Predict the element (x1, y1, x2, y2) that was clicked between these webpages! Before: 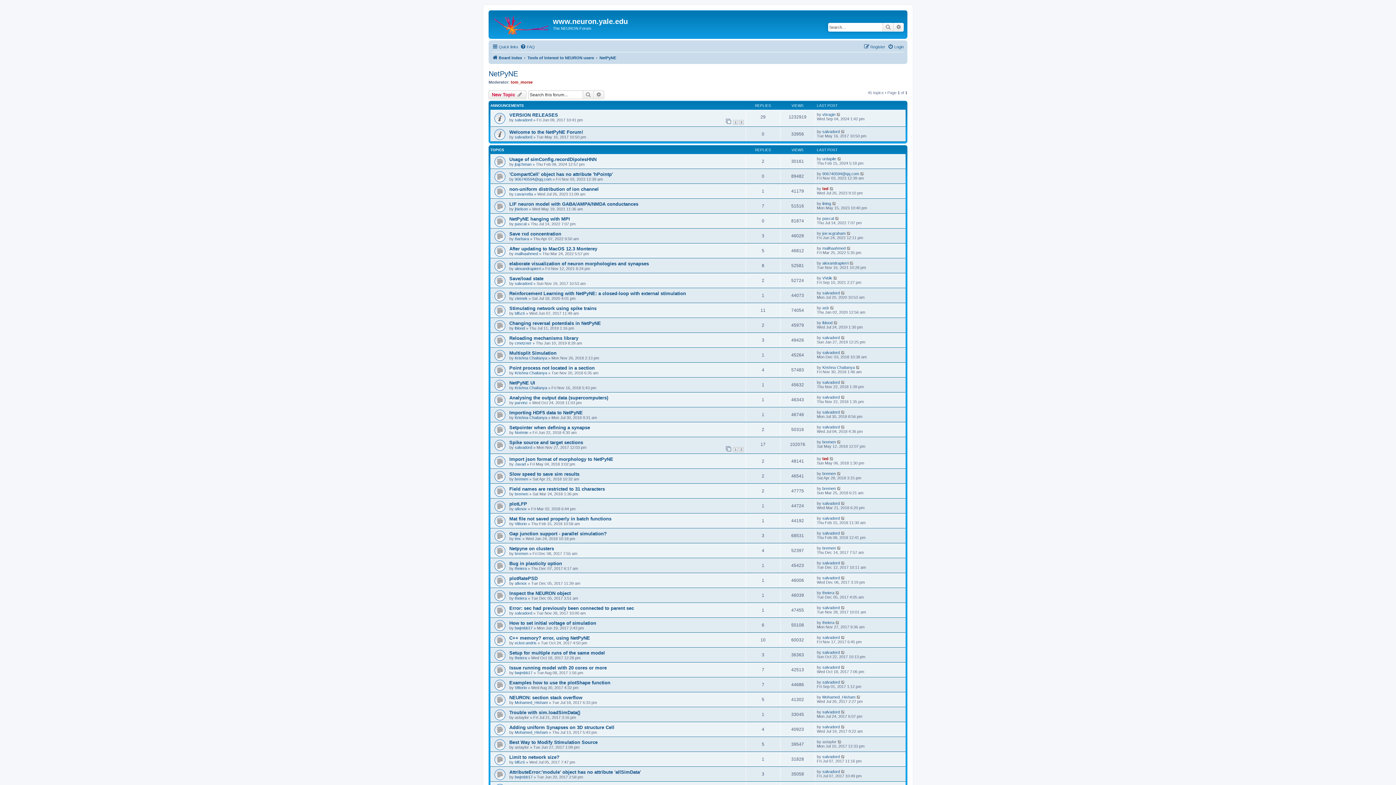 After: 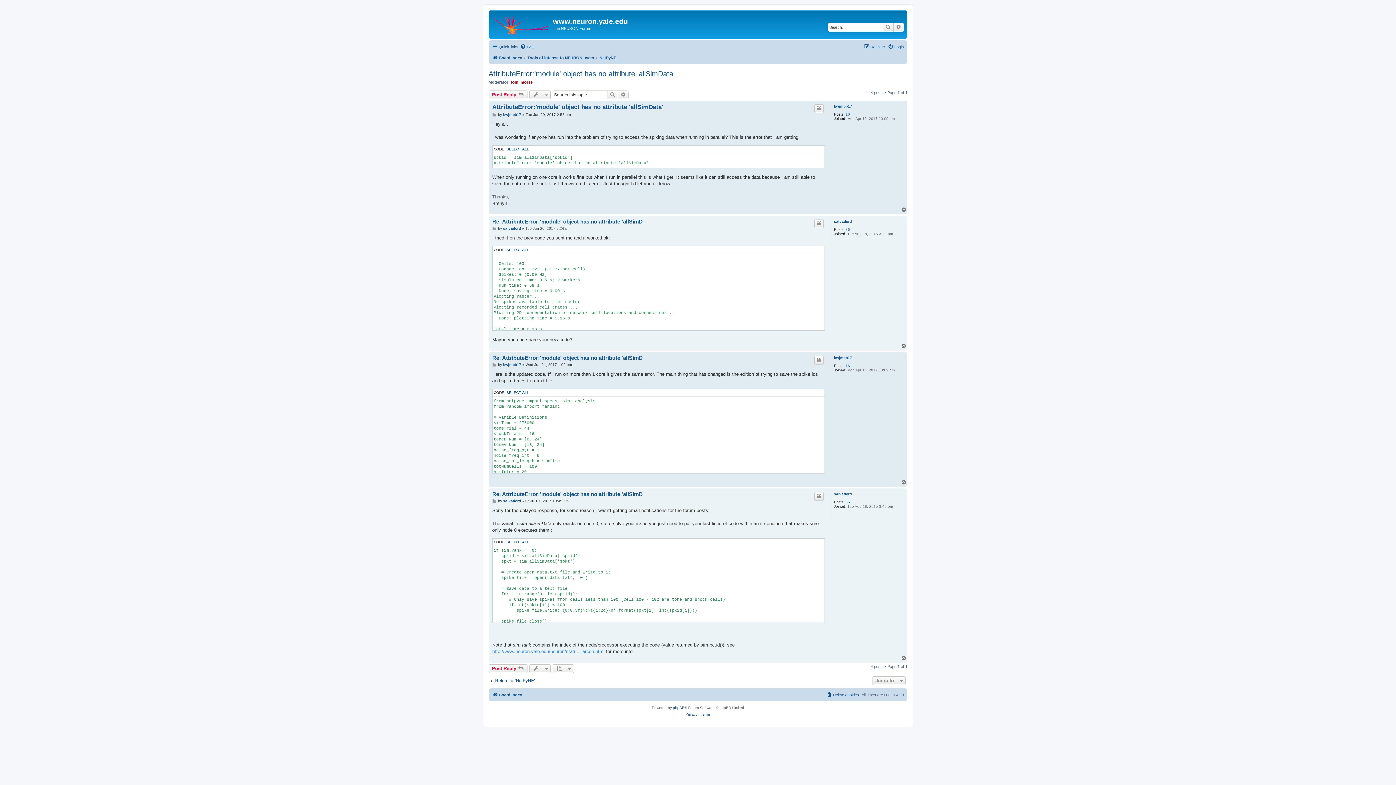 Action: bbox: (509, 769, 641, 775) label: AttributeError:'module' object has no attribute 'allSimData'